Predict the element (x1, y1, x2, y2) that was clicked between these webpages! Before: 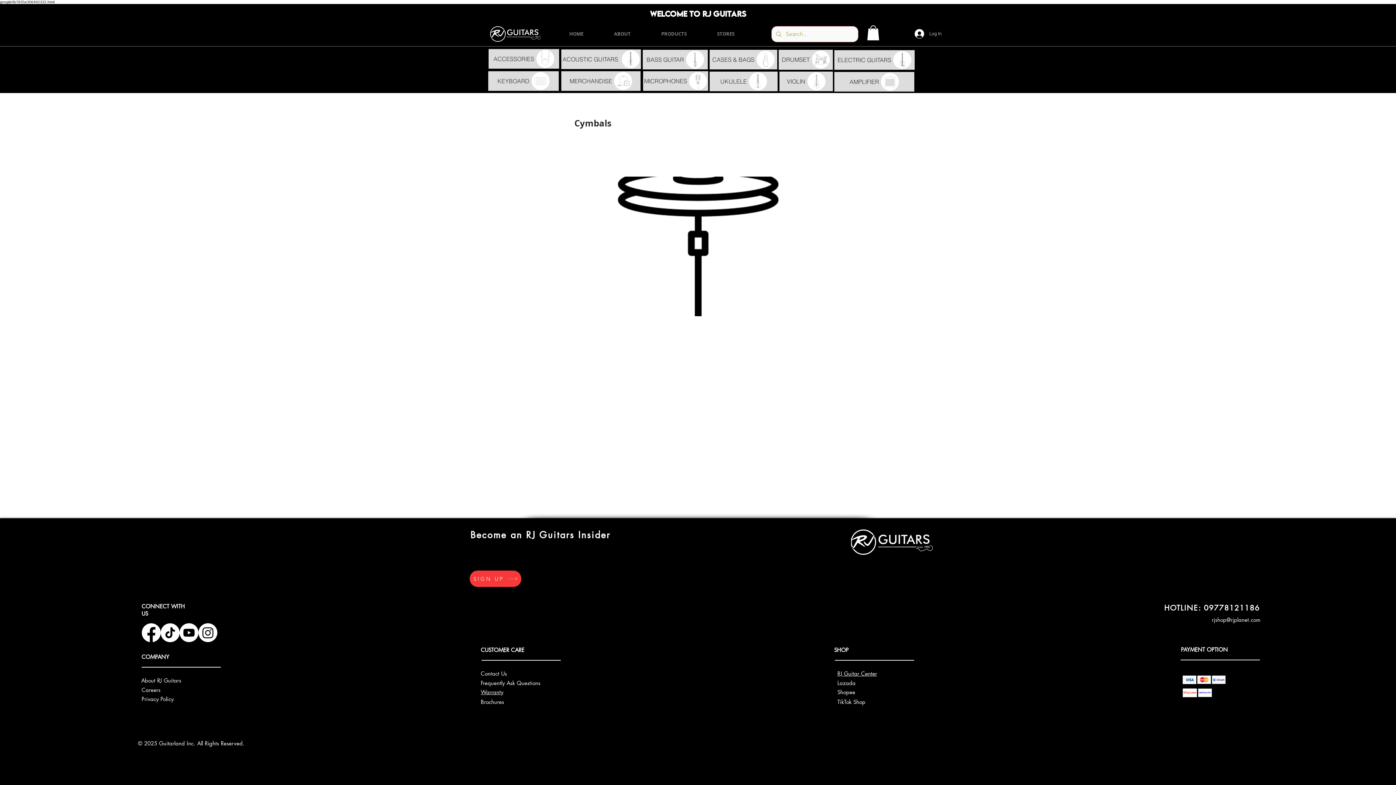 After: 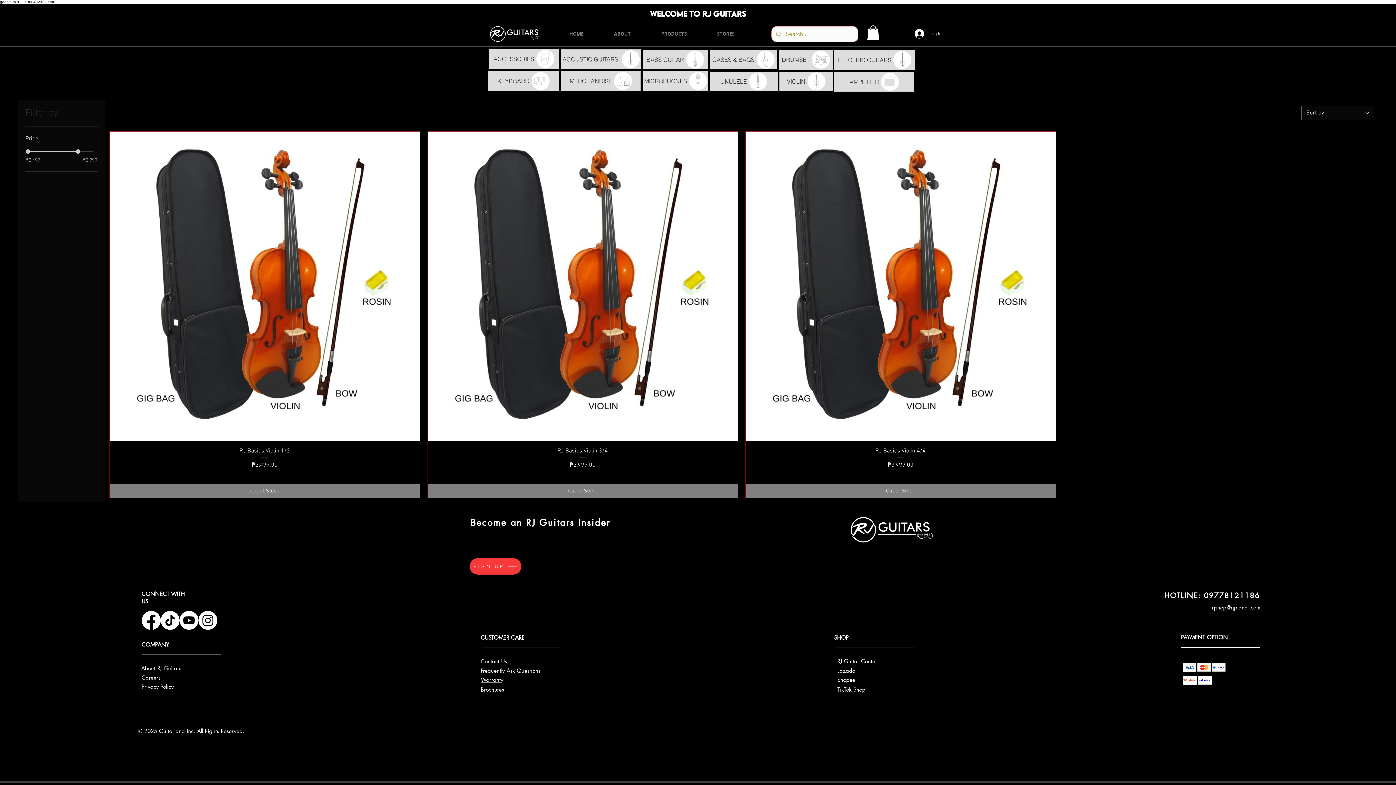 Action: label: VIOLIN bbox: (779, 71, 833, 91)